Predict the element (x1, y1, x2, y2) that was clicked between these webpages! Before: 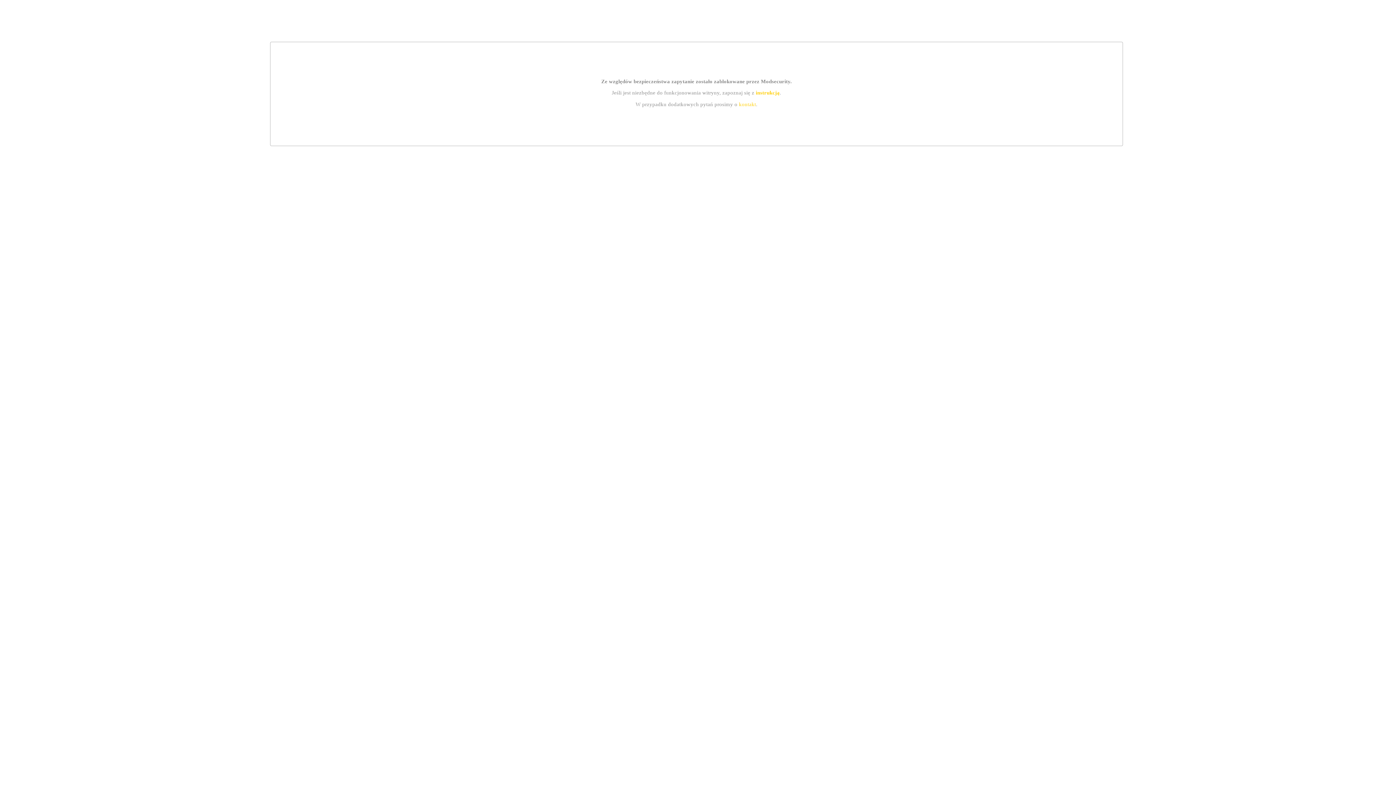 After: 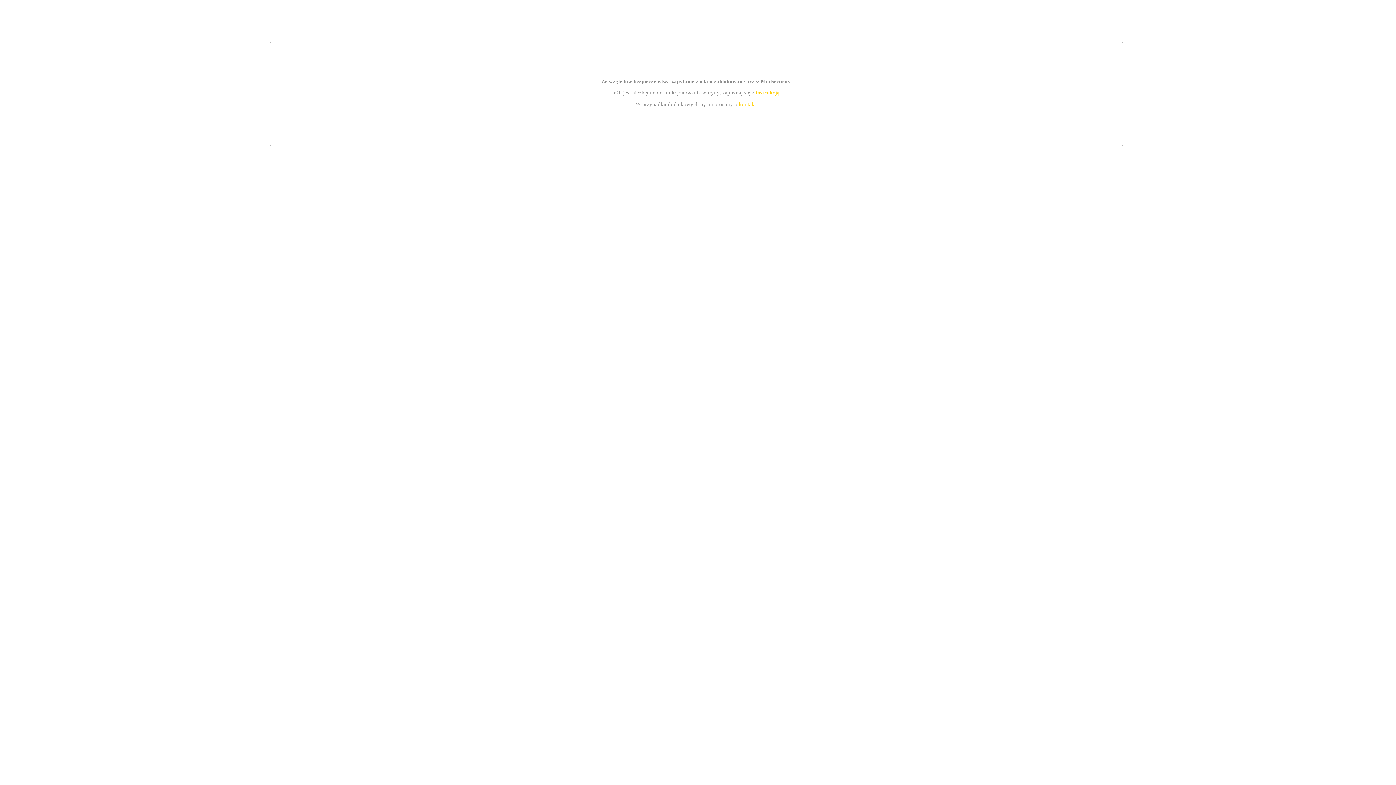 Action: label: instrukcją bbox: (755, 89, 779, 95)